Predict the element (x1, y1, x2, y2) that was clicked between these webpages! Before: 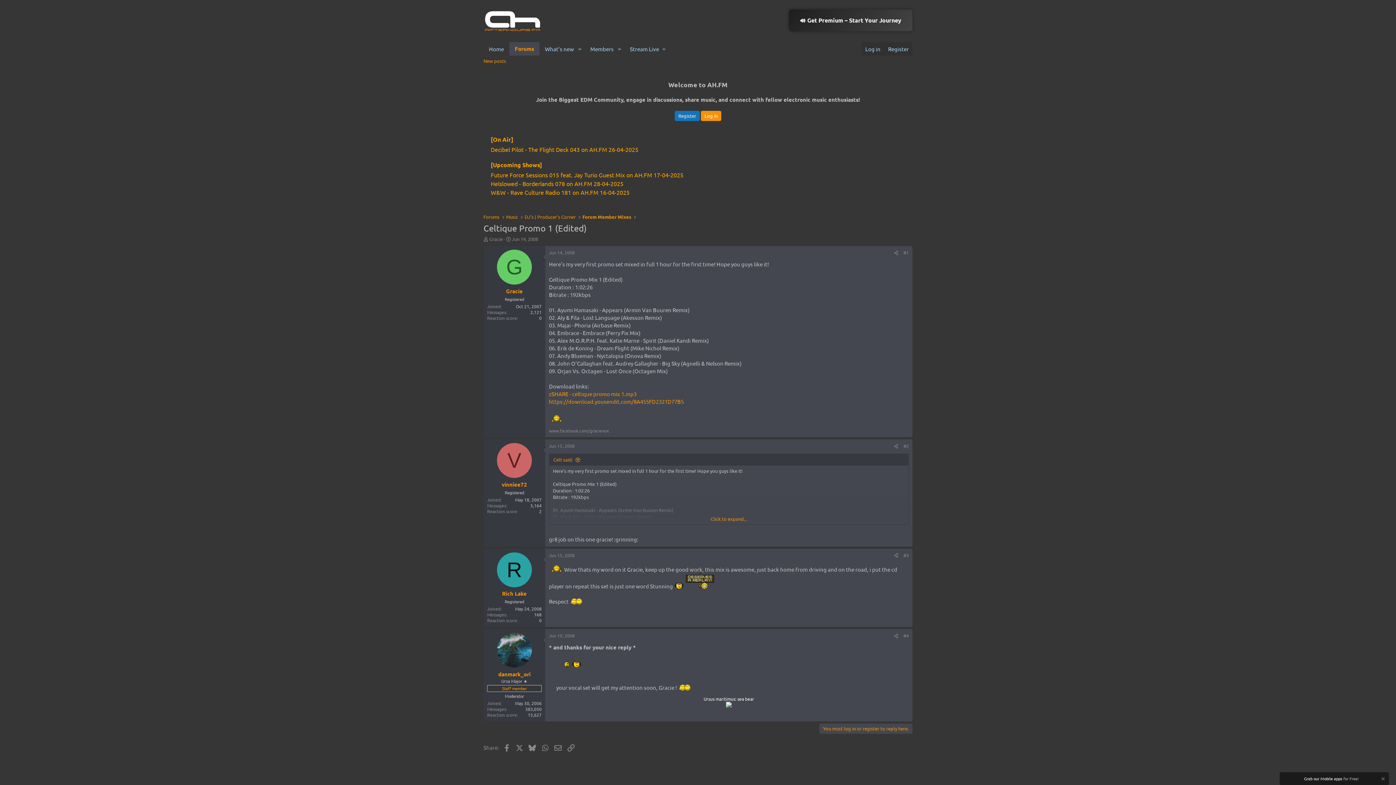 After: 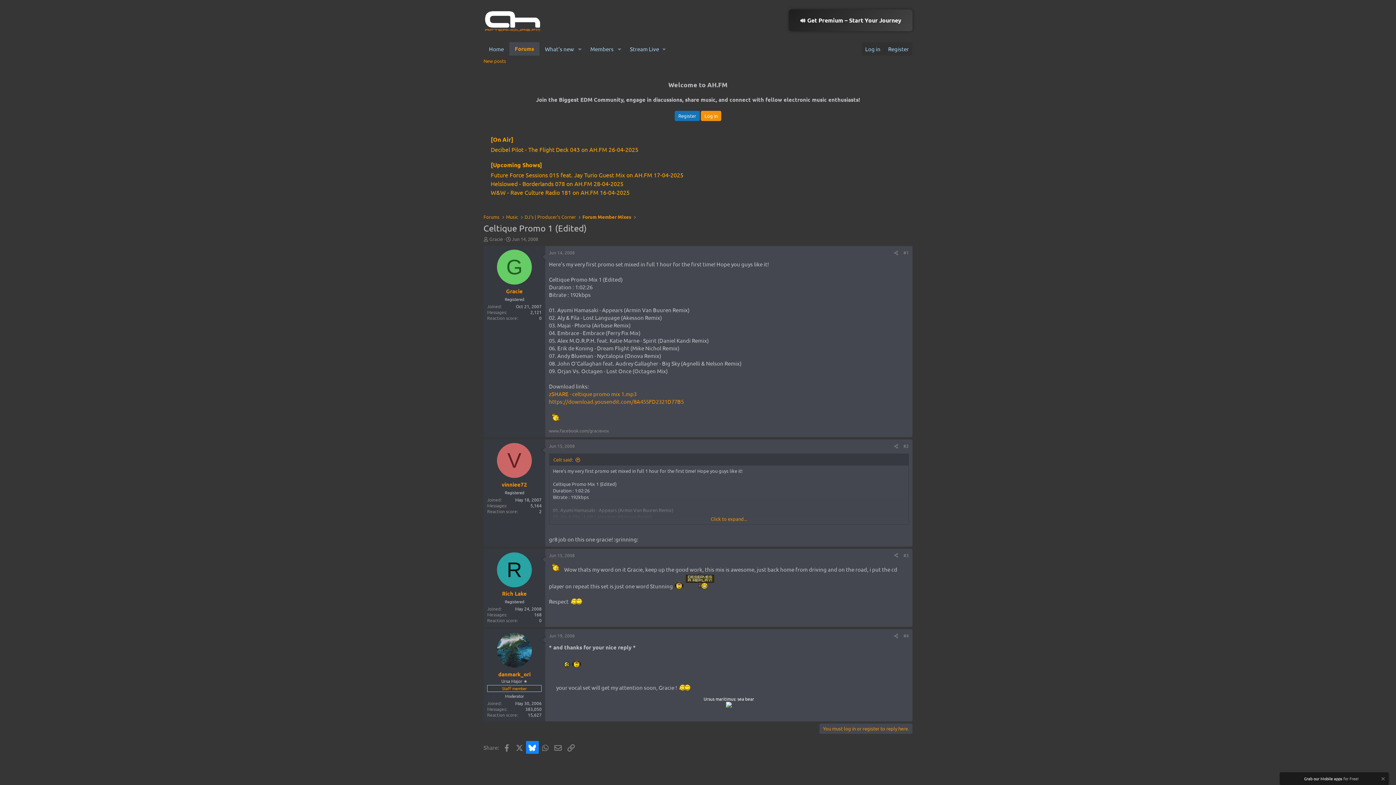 Action: label: Bluesky bbox: (526, 741, 538, 754)